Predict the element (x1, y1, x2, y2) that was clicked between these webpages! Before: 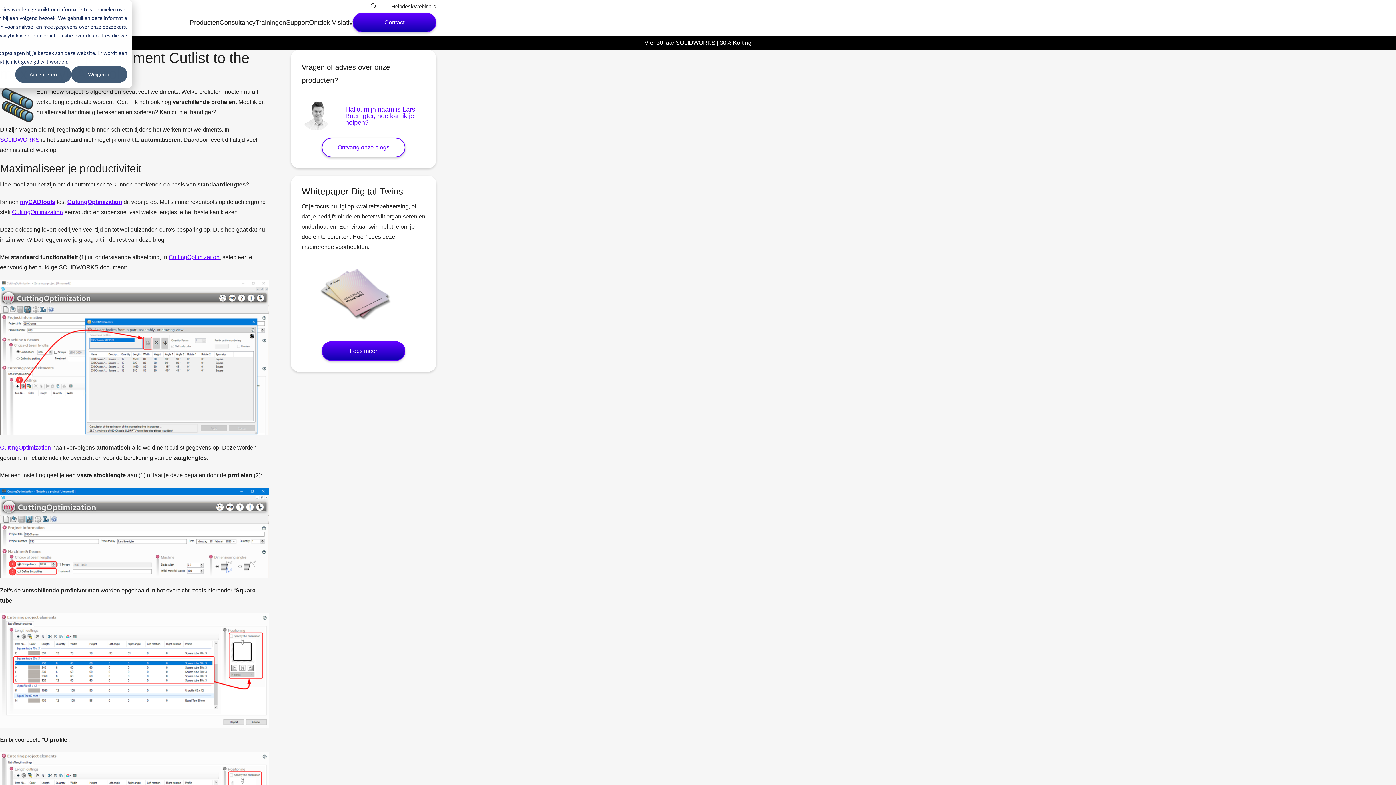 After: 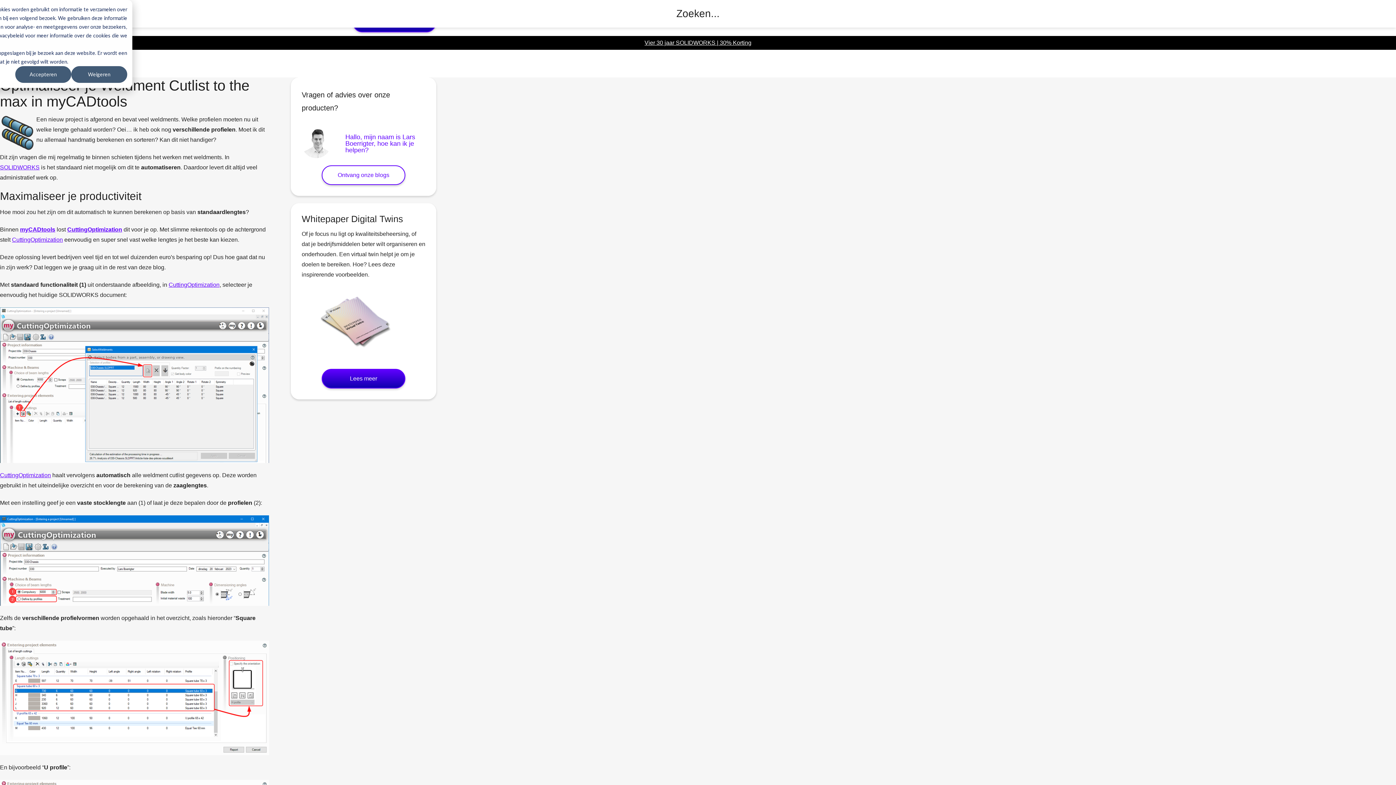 Action: label: Toggle search bar bbox: (370, 3, 376, 9)